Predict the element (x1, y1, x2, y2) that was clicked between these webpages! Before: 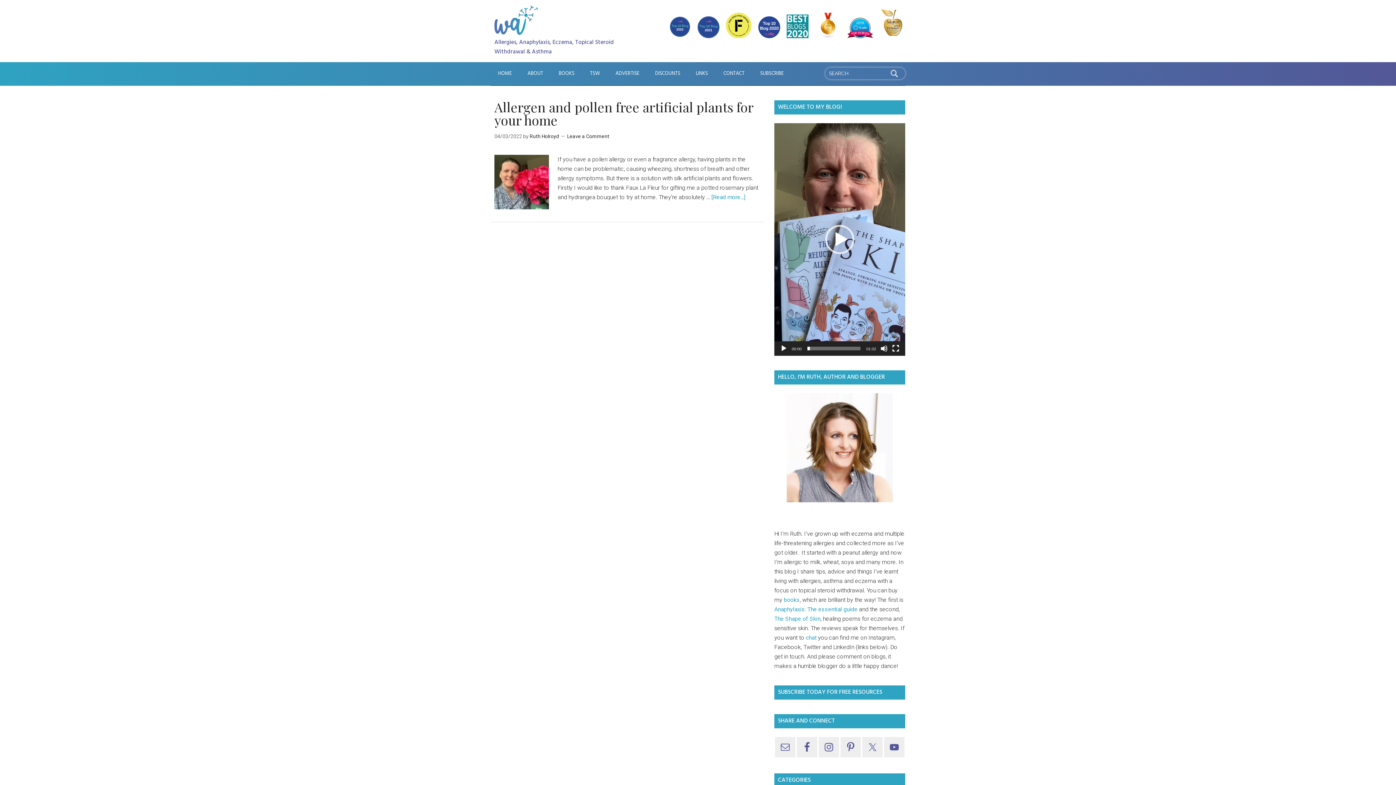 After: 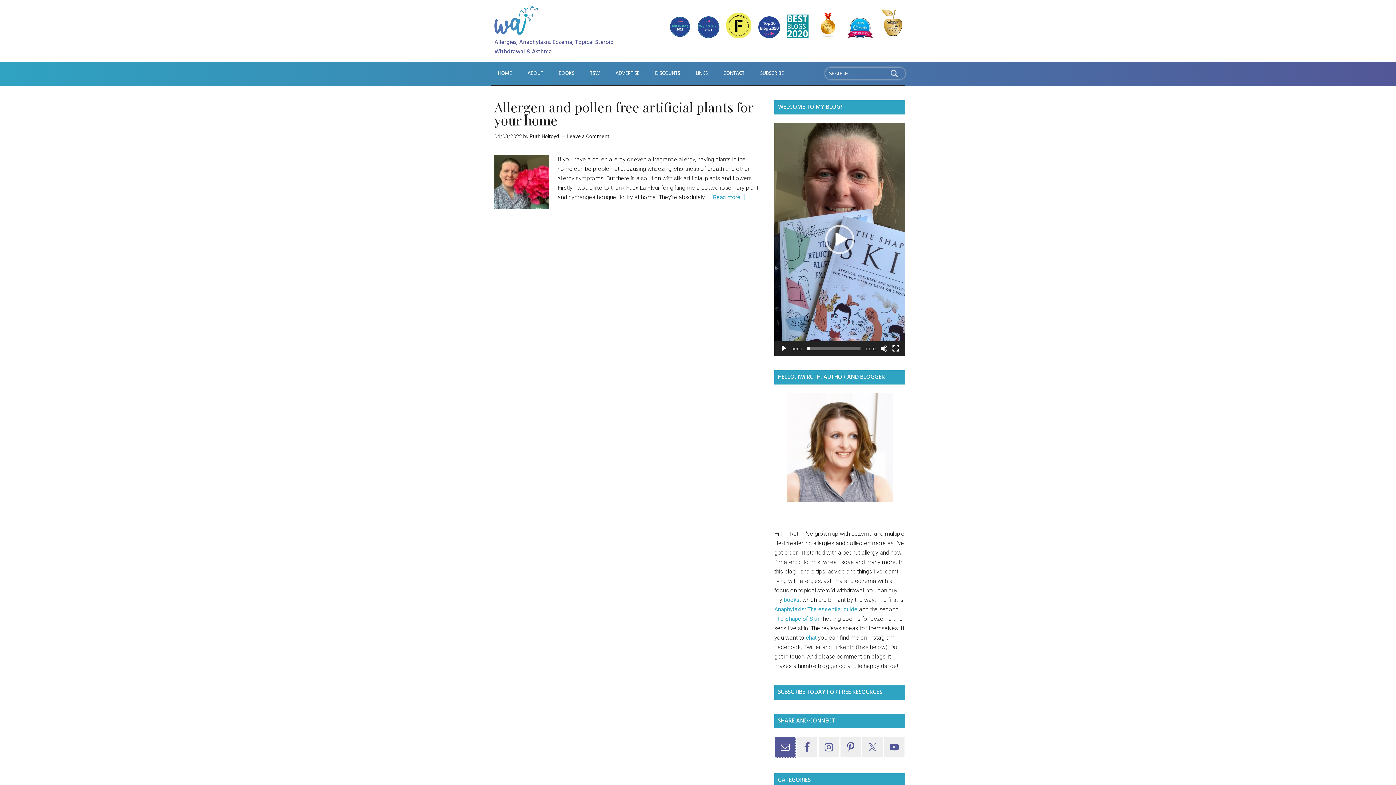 Action: bbox: (775, 737, 795, 757)